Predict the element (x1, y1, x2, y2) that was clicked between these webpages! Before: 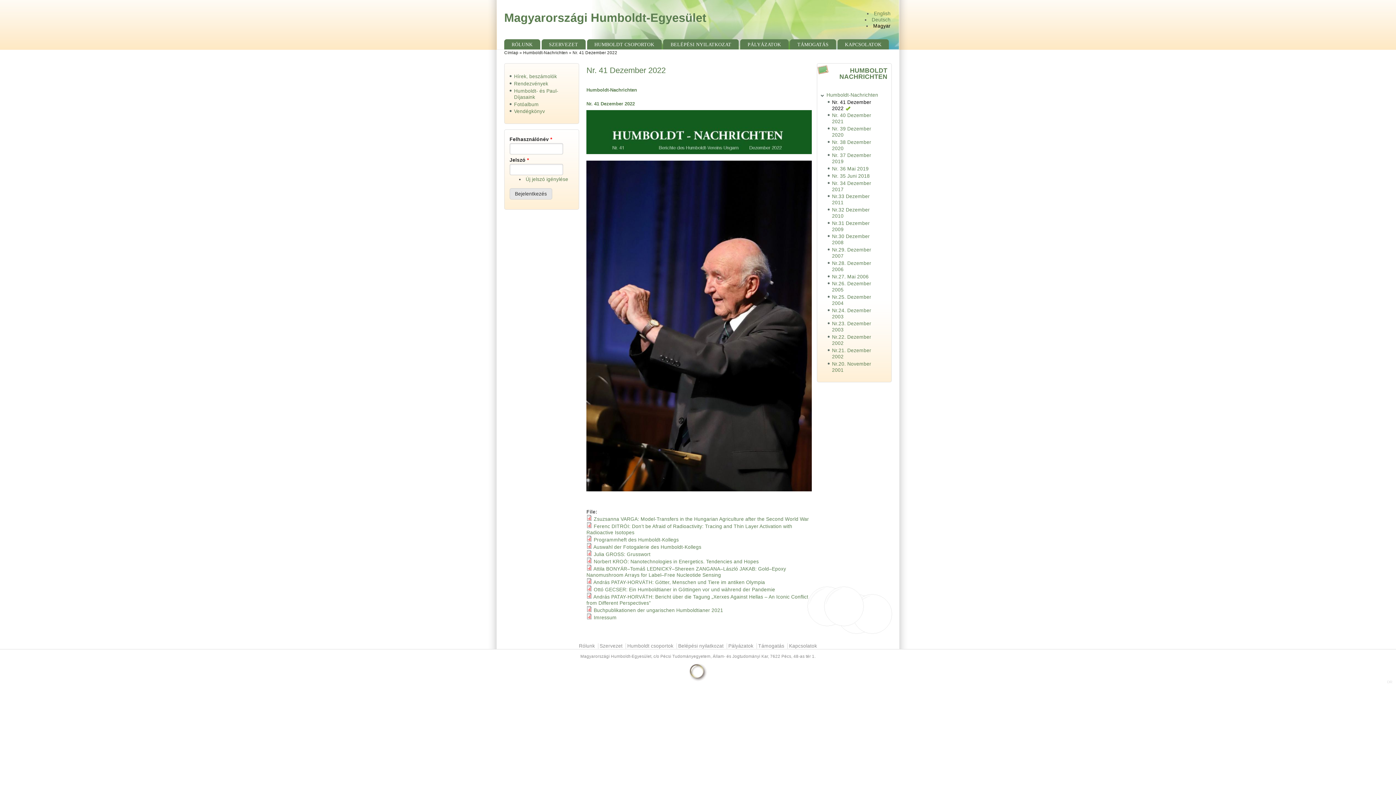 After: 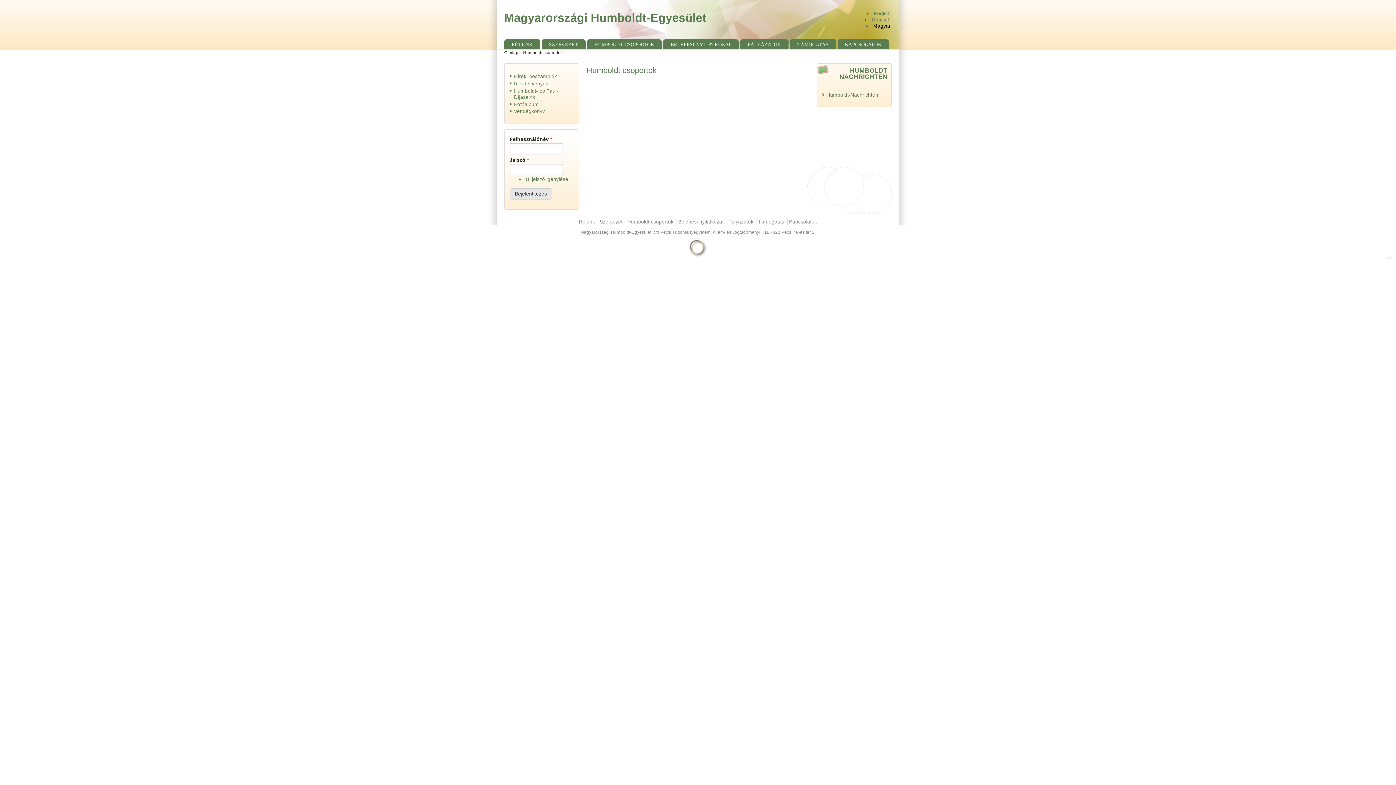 Action: bbox: (587, 39, 661, 49) label: HUMBOLDT CSOPORTOK